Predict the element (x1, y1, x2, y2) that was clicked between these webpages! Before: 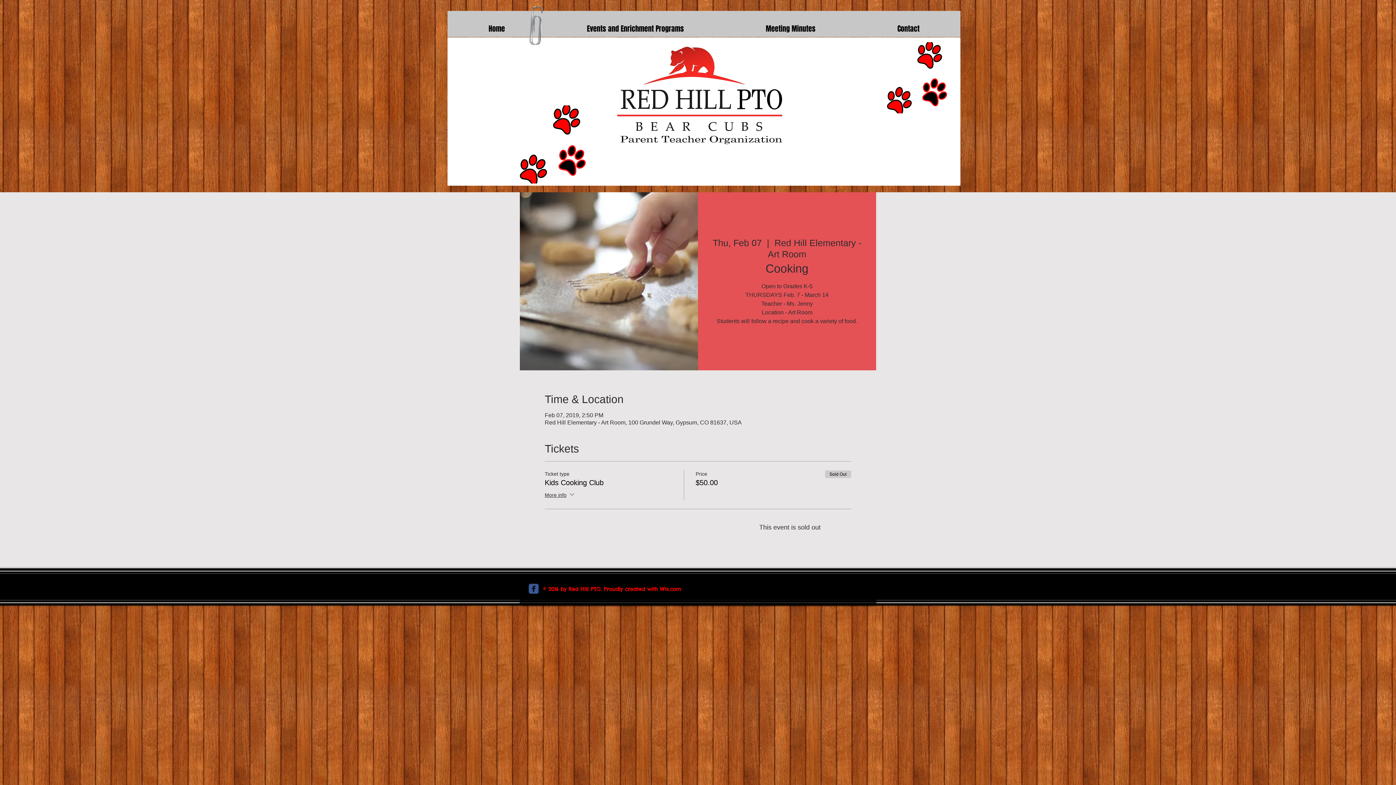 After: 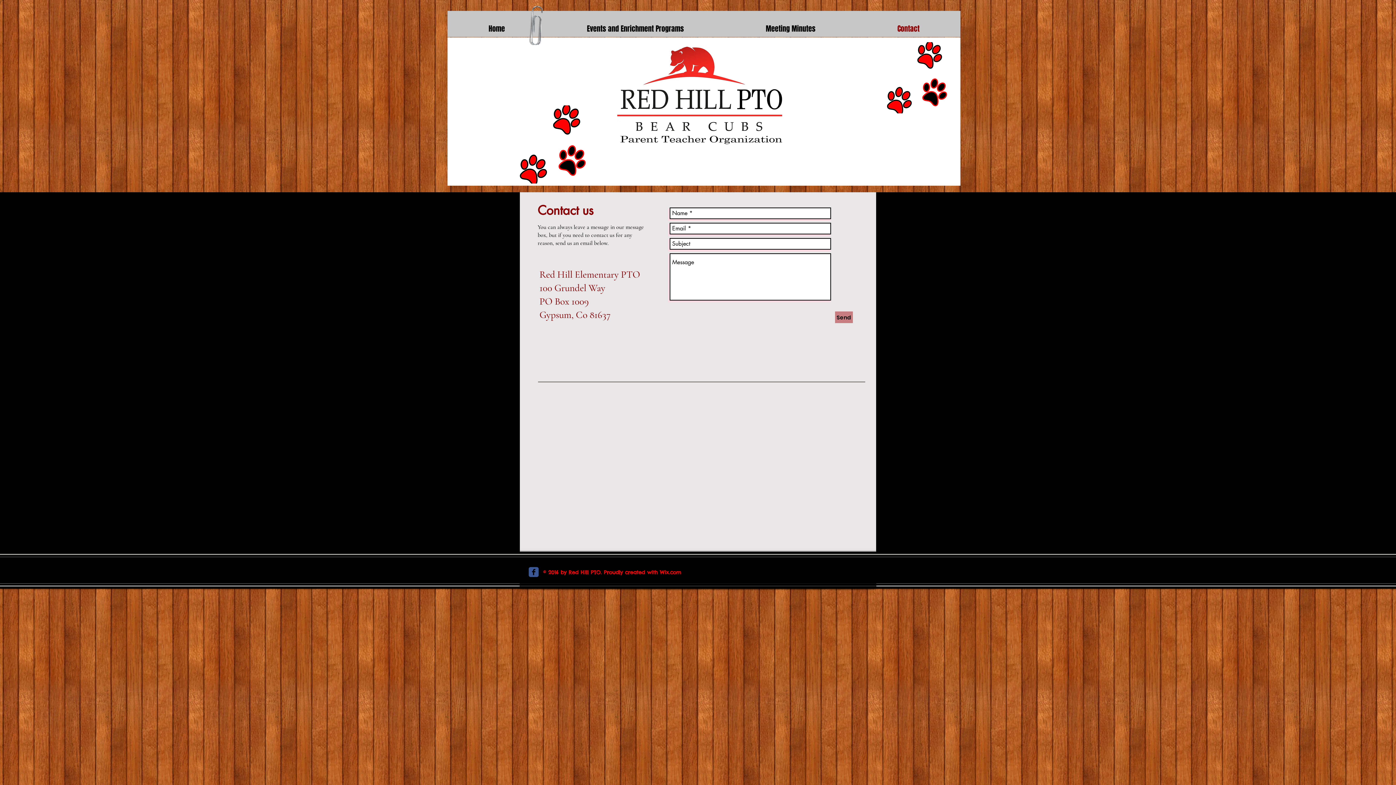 Action: label: Contact bbox: (856, 20, 960, 37)